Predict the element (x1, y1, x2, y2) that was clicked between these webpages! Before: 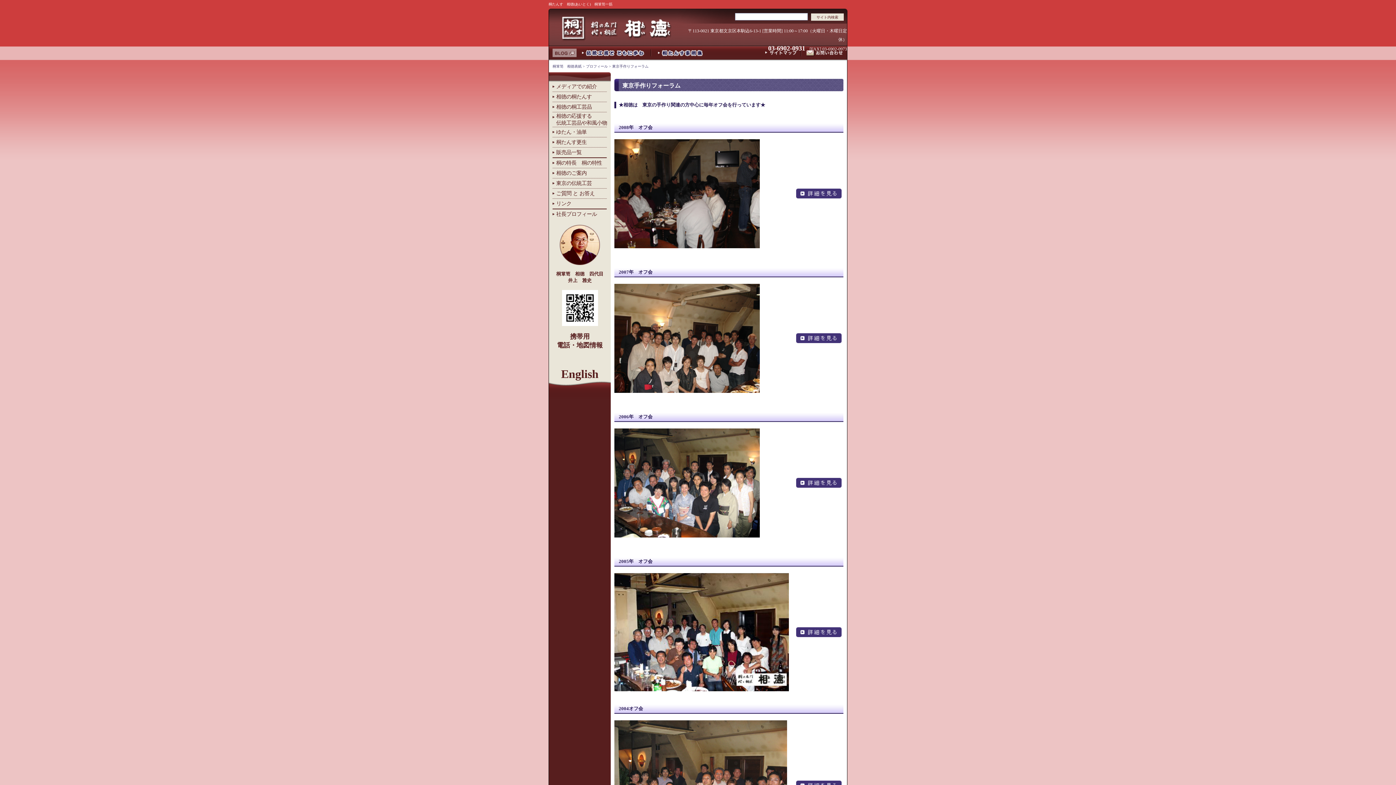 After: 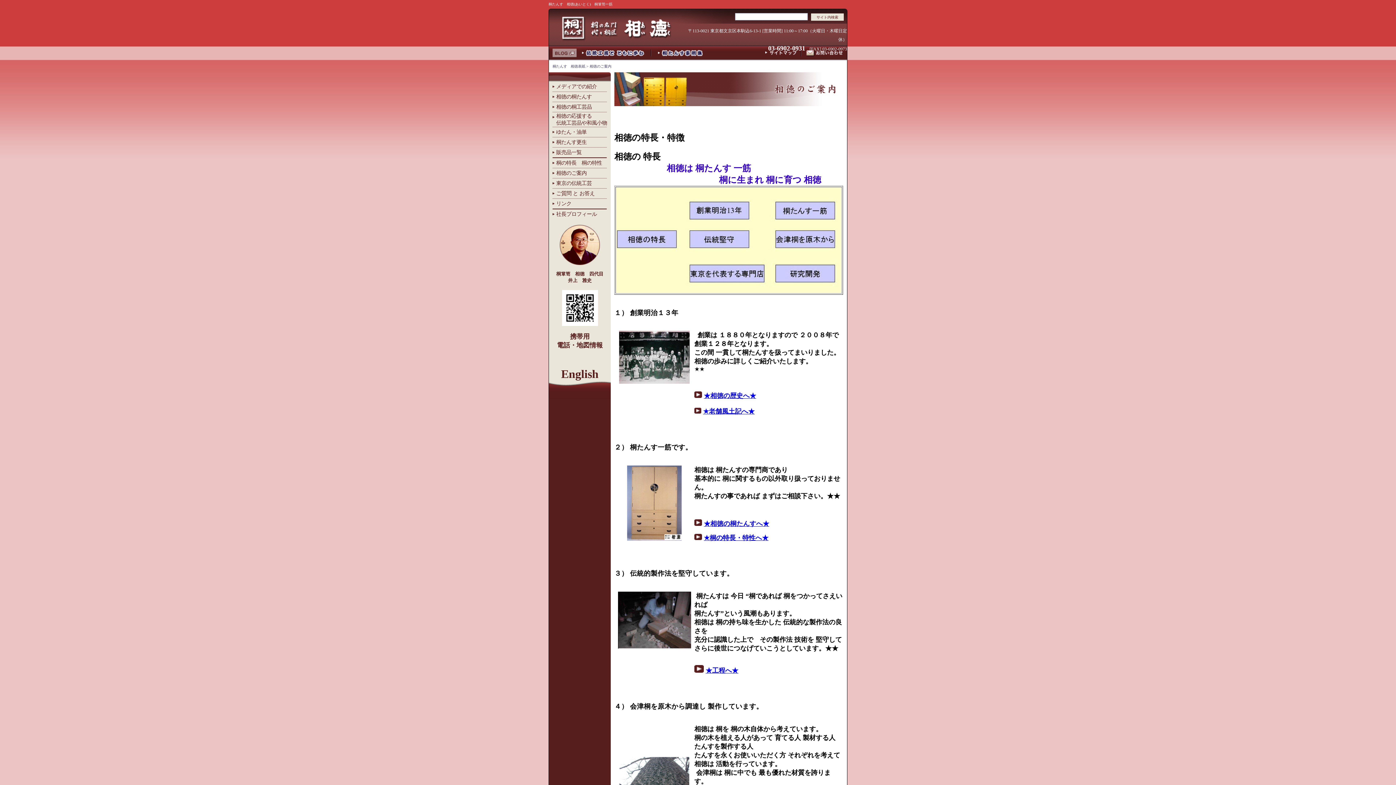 Action: label: 相徳のご案内 bbox: (556, 170, 586, 176)